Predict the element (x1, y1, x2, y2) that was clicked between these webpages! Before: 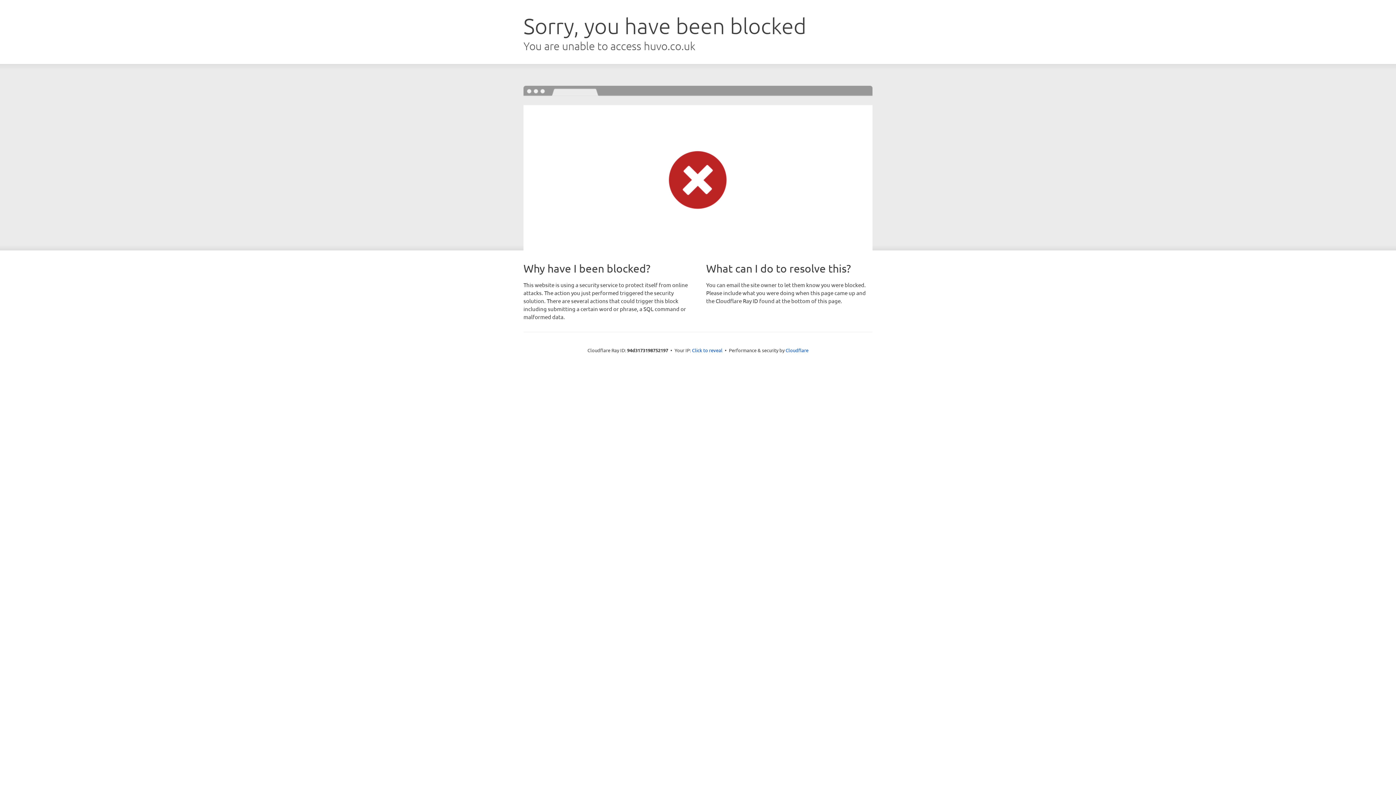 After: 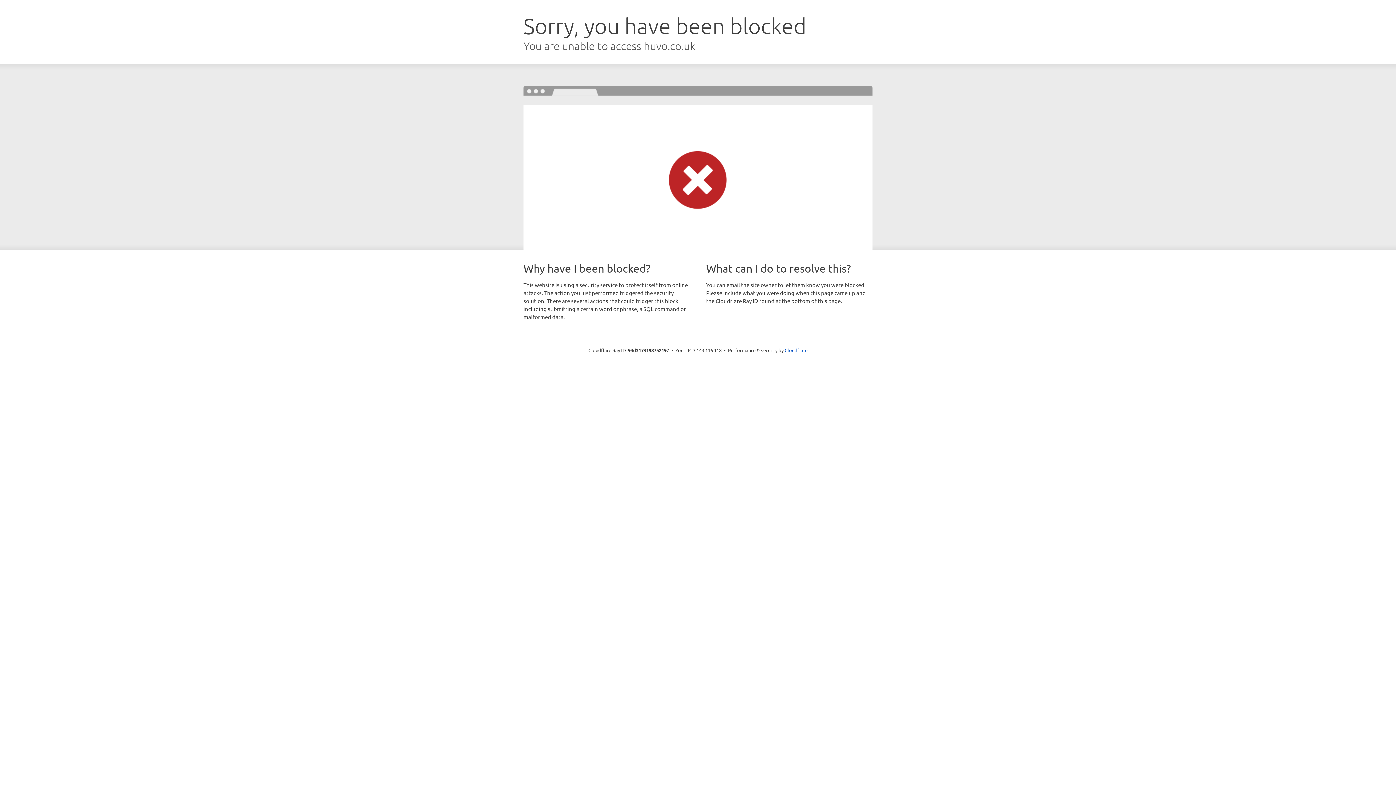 Action: label: Click to reveal bbox: (692, 346, 722, 353)